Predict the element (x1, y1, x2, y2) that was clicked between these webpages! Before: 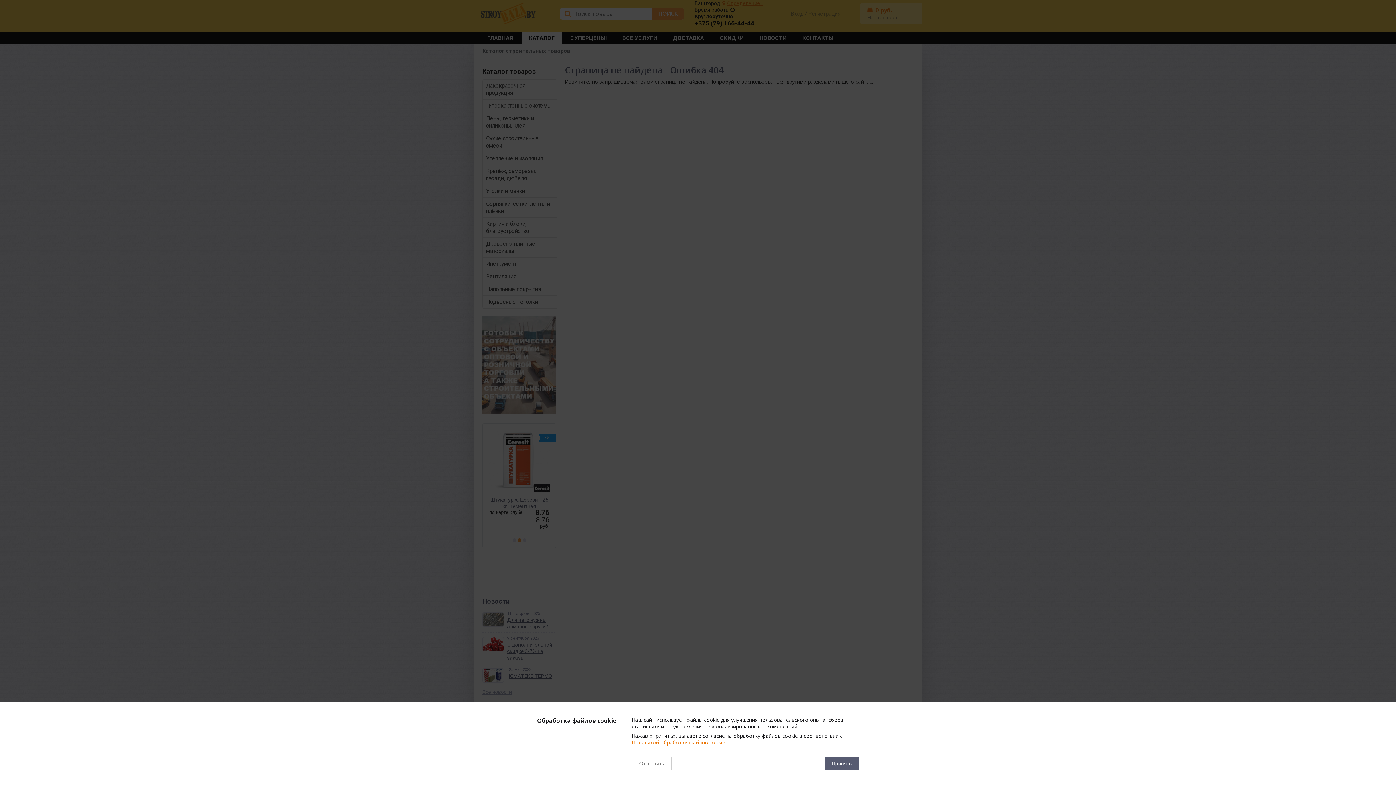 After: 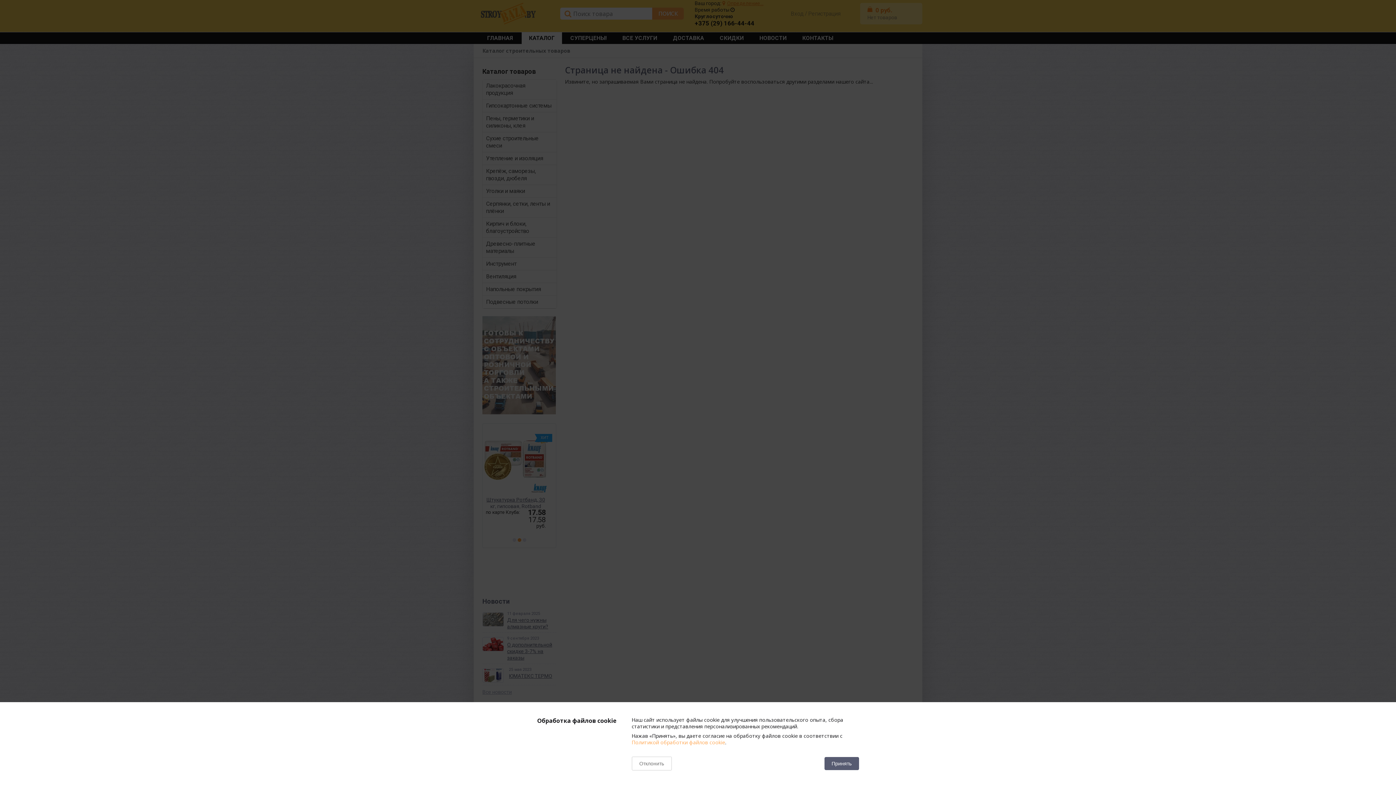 Action: label: Политикой обработки файлов cookie bbox: (631, 739, 725, 746)